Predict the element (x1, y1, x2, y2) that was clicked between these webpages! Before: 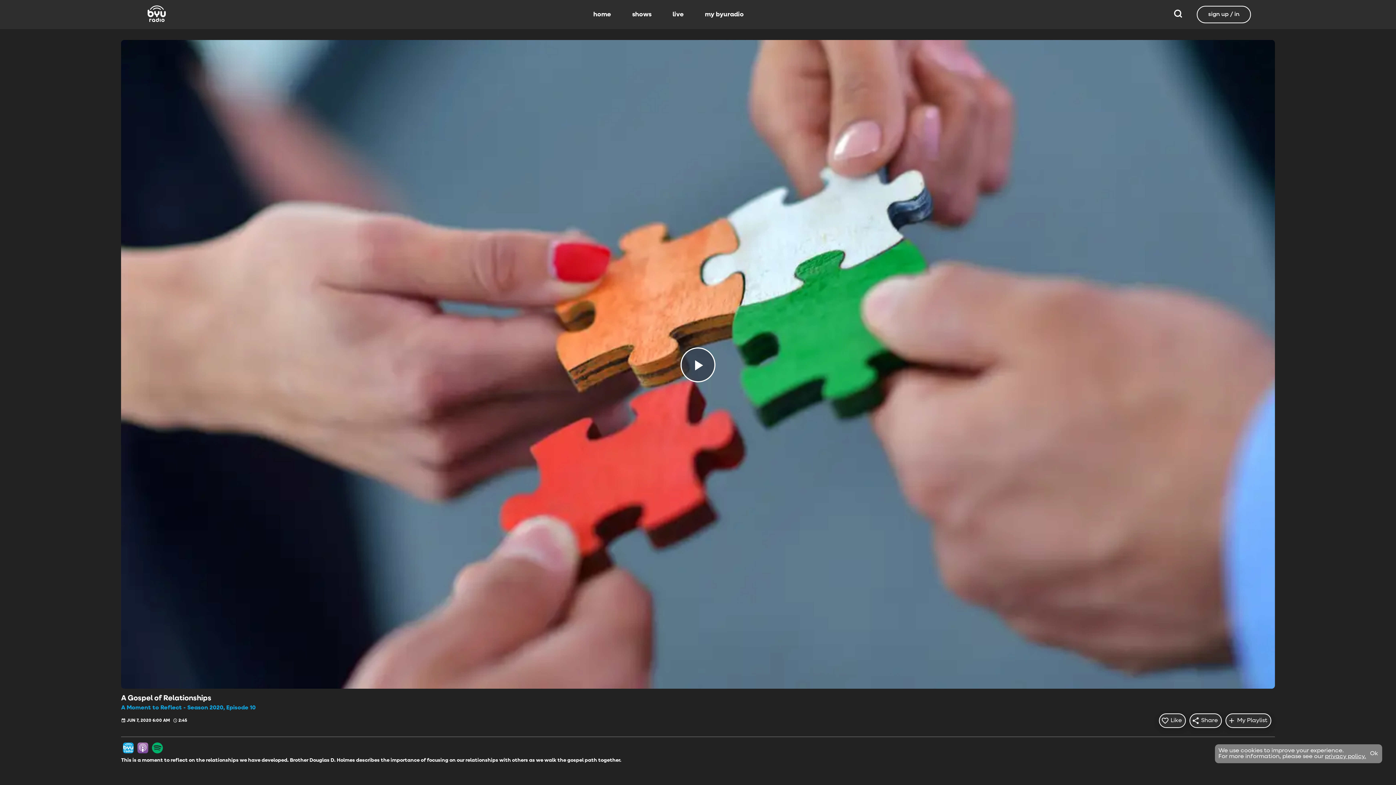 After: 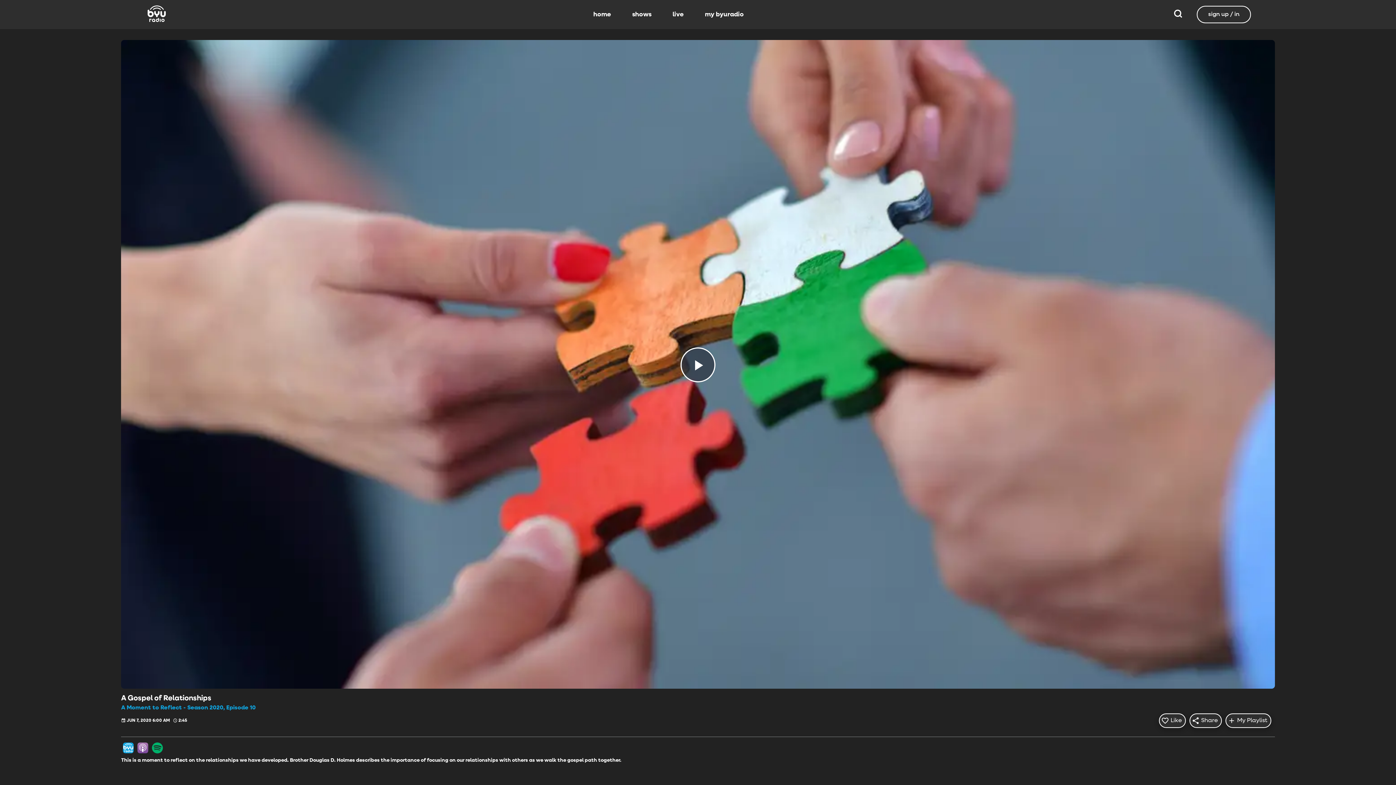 Action: bbox: (1368, 749, 1380, 758) label: Ok